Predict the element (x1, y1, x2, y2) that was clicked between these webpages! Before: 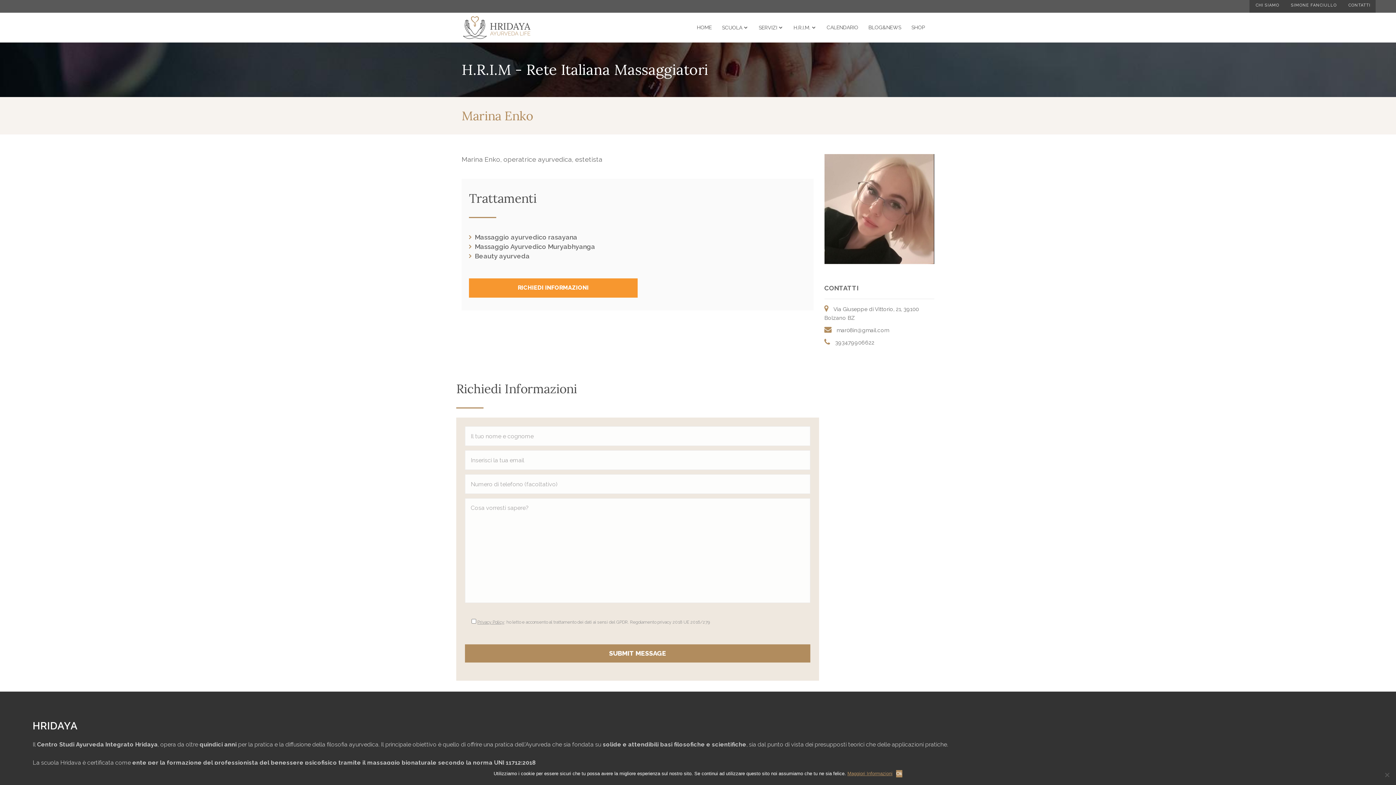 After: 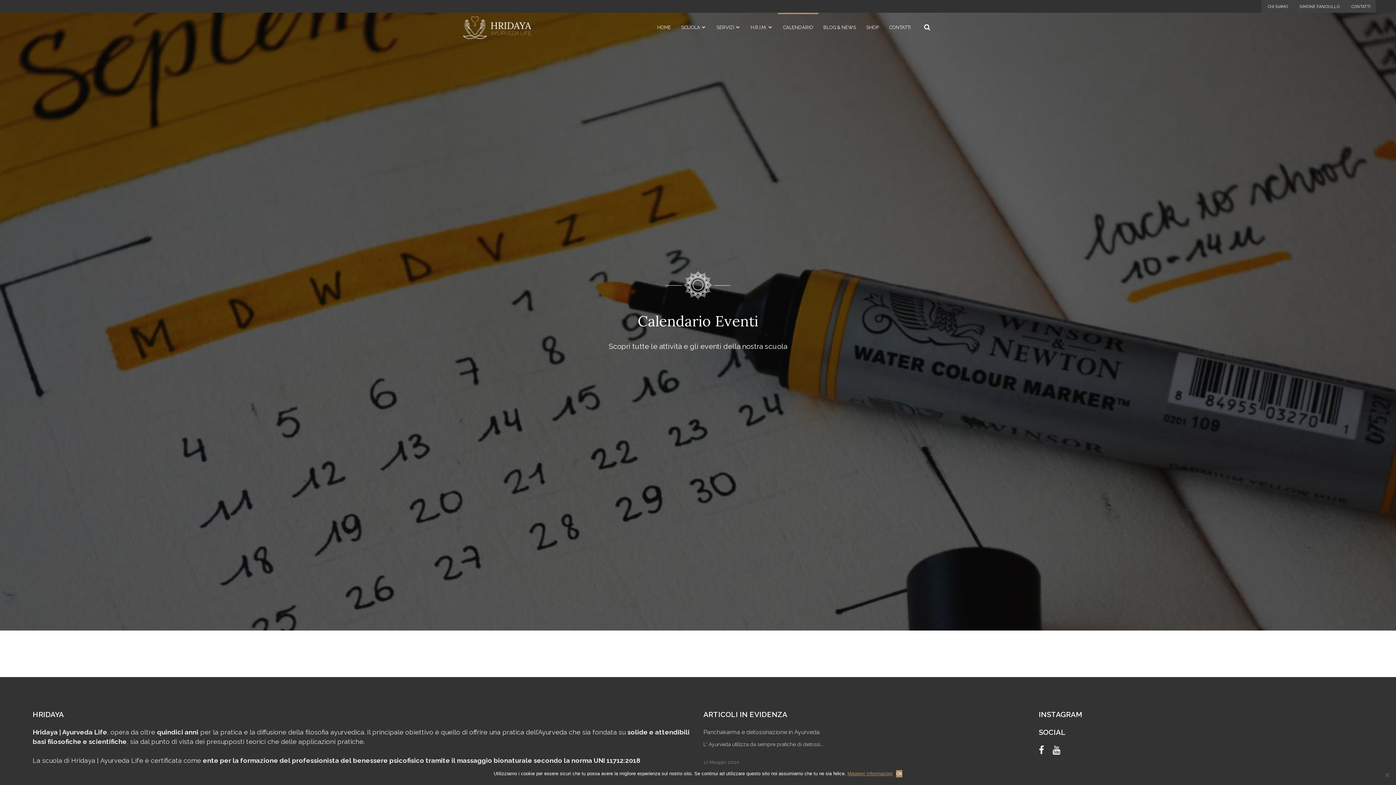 Action: bbox: (821, 12, 863, 42) label: CALENDARIO